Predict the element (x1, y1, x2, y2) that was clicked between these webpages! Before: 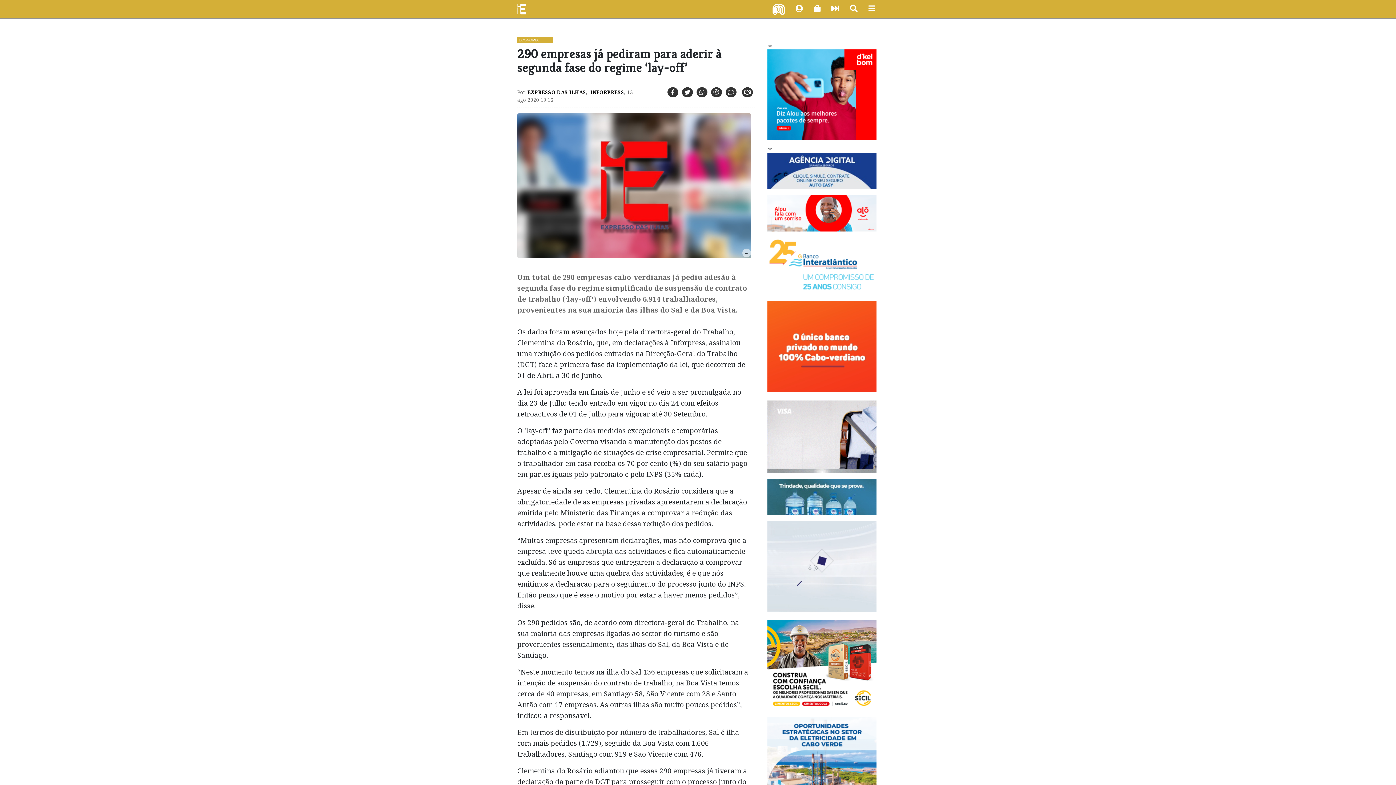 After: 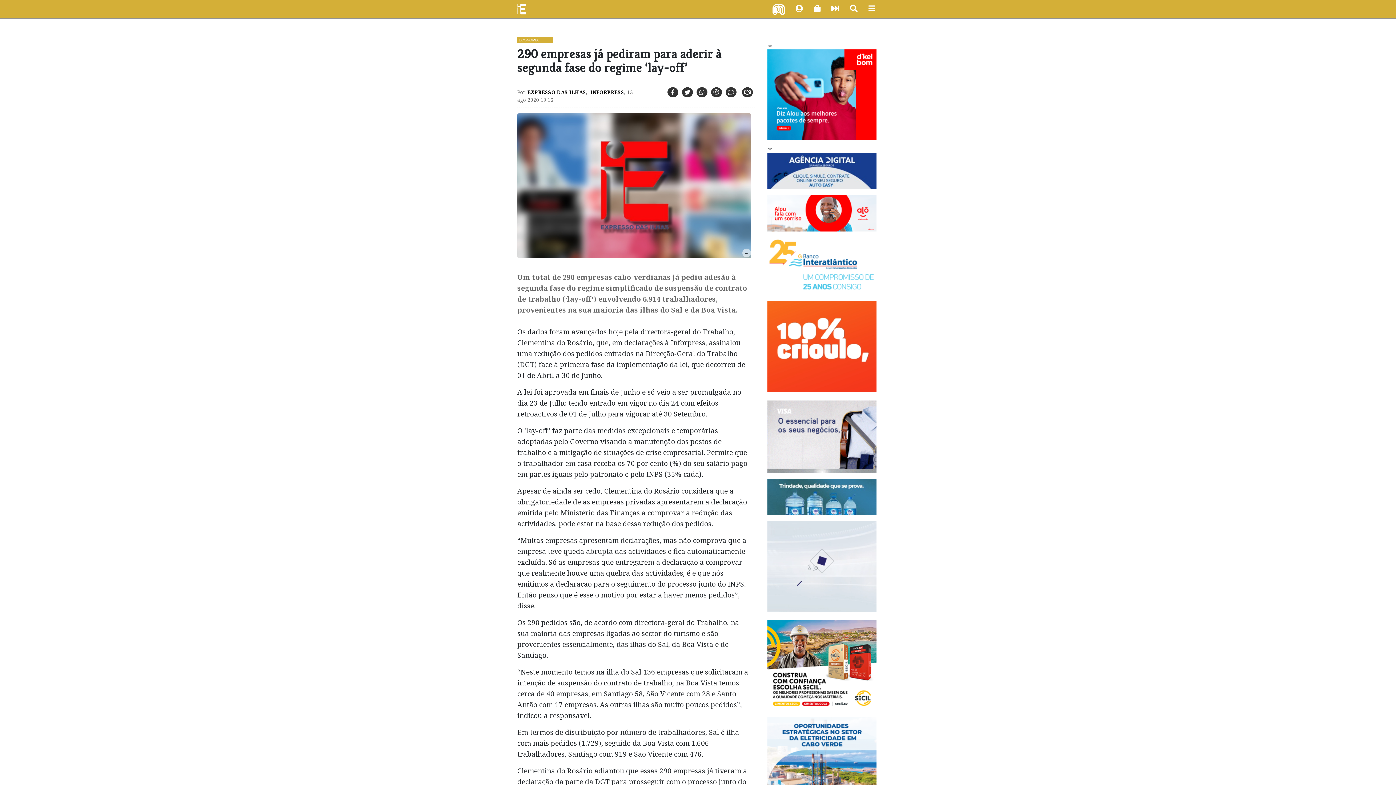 Action: bbox: (767, 167, 876, 173)